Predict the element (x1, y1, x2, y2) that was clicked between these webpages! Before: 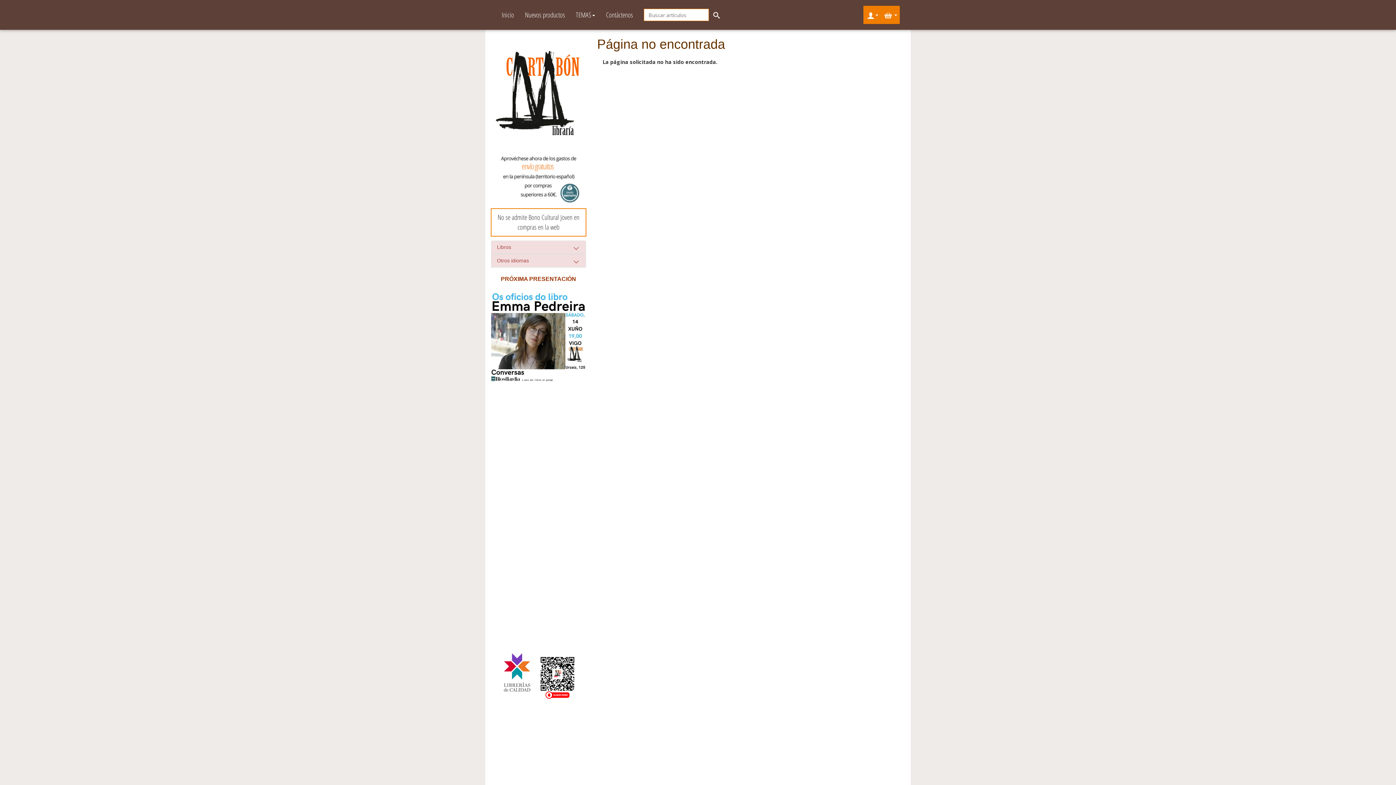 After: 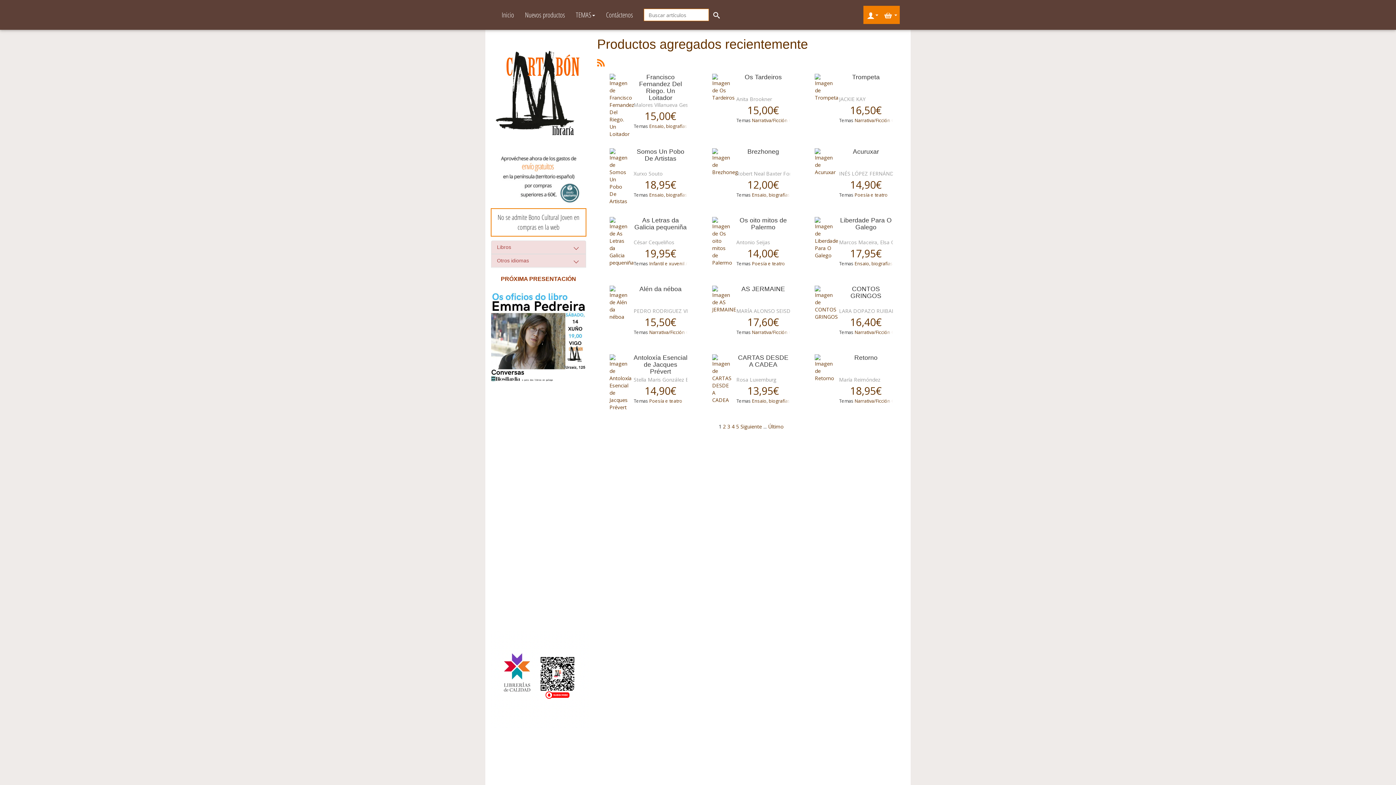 Action: label: Nuevos productos bbox: (519, 0, 570, 29)